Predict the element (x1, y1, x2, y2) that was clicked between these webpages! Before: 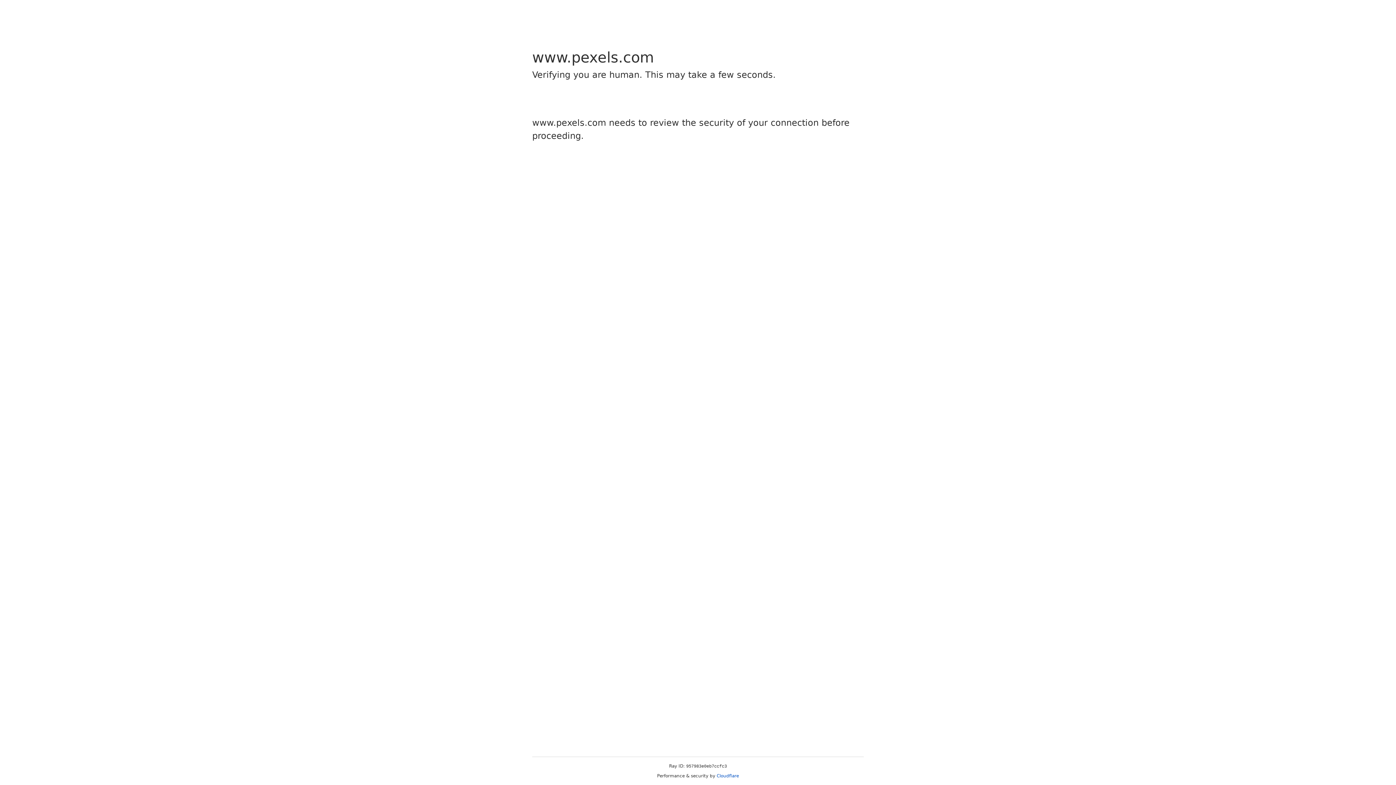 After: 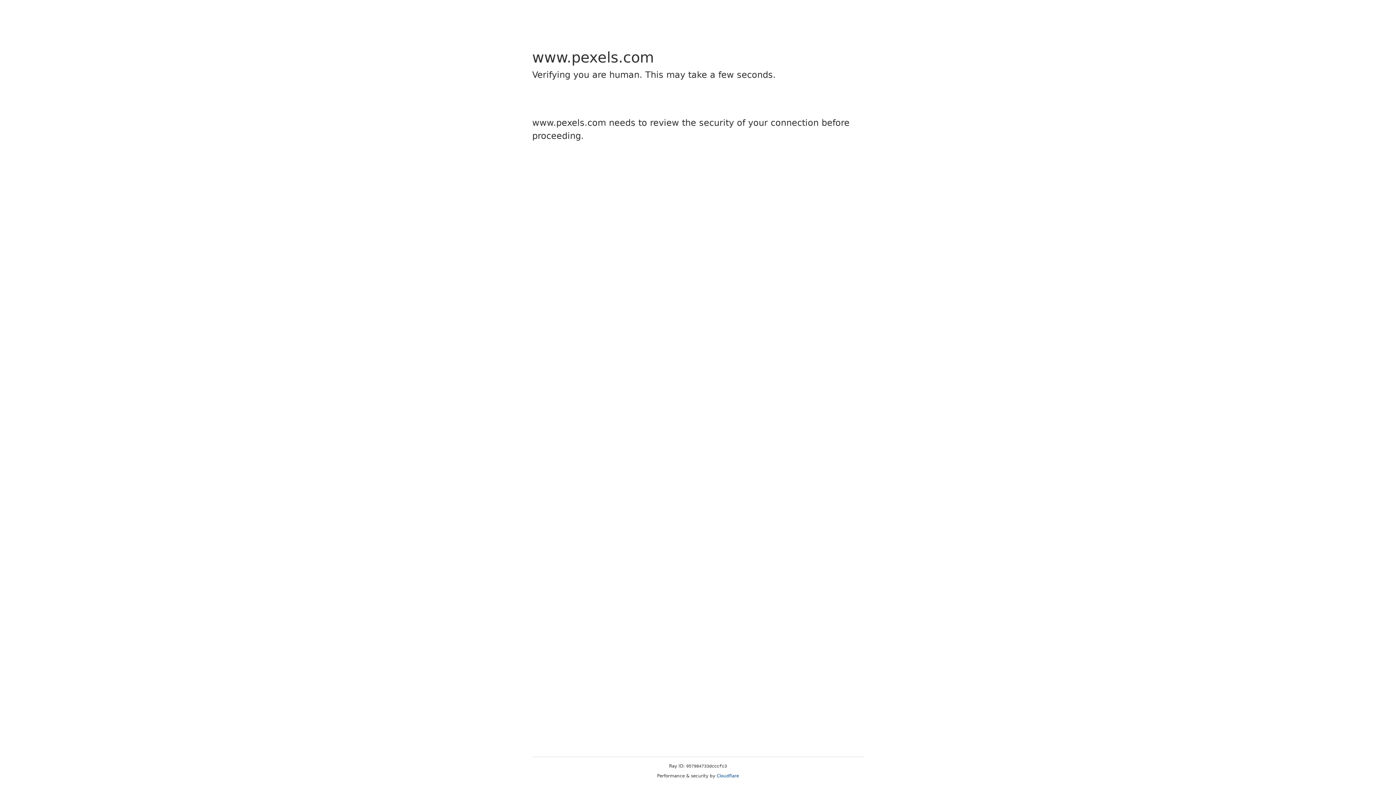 Action: bbox: (716, 773, 739, 778) label: Cloudflare